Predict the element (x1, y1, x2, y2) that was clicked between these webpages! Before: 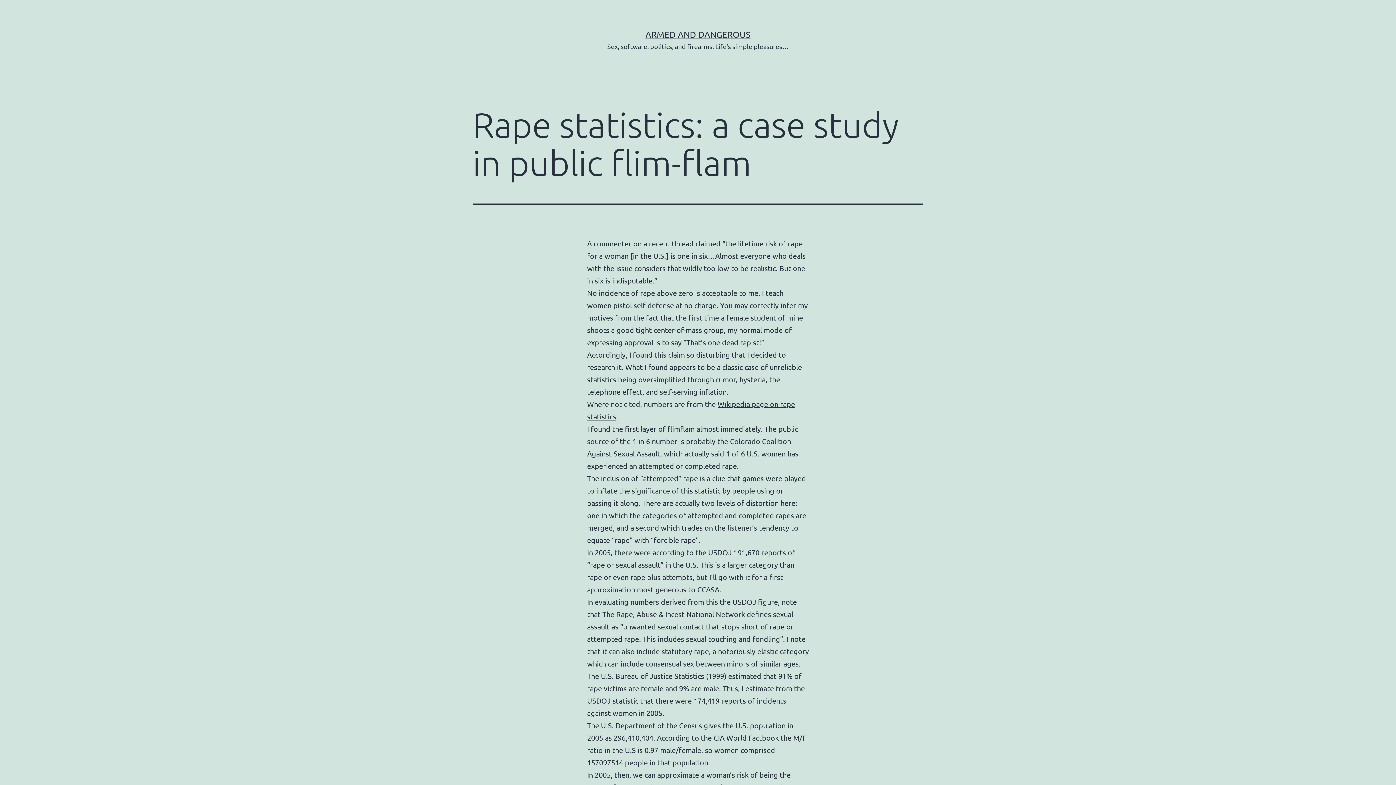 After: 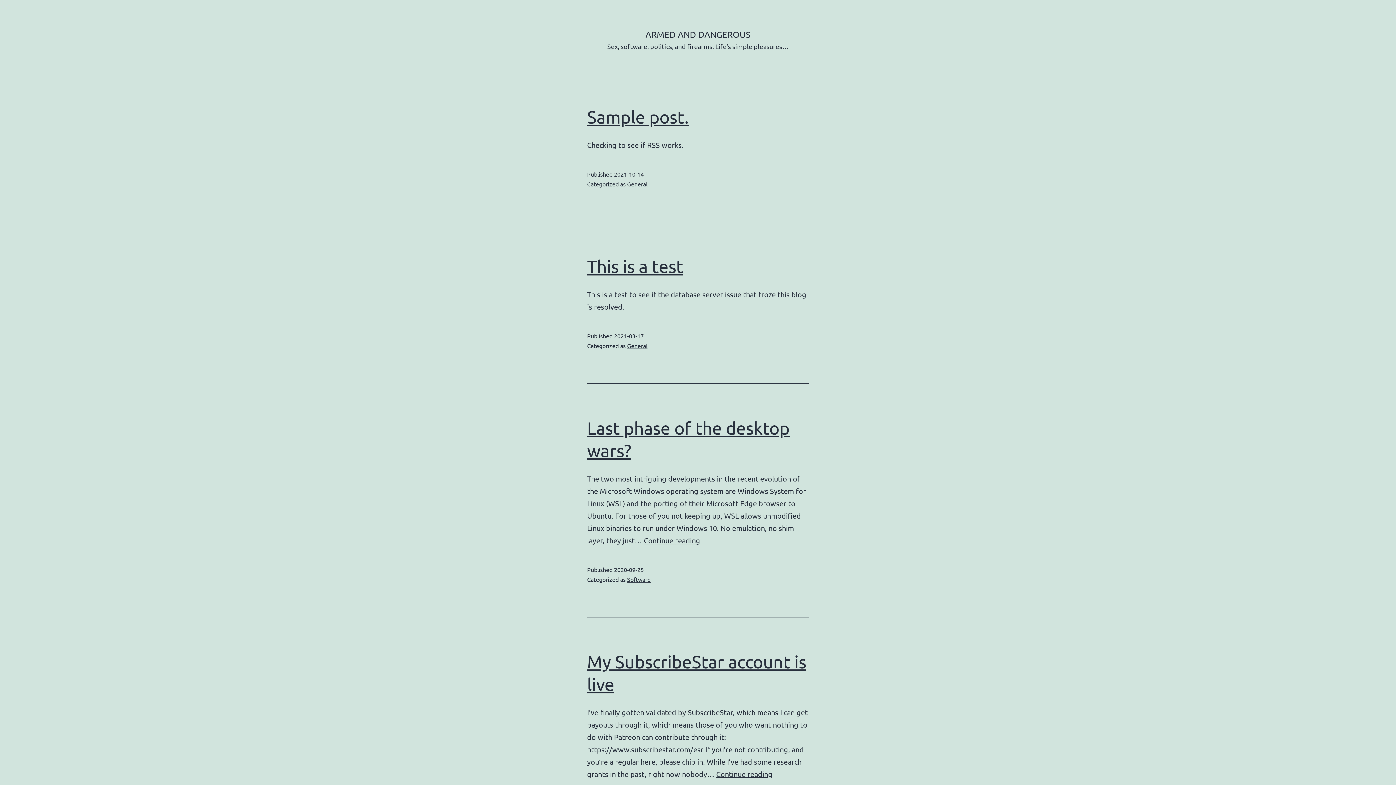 Action: bbox: (645, 29, 750, 39) label: ARMED AND DANGEROUS